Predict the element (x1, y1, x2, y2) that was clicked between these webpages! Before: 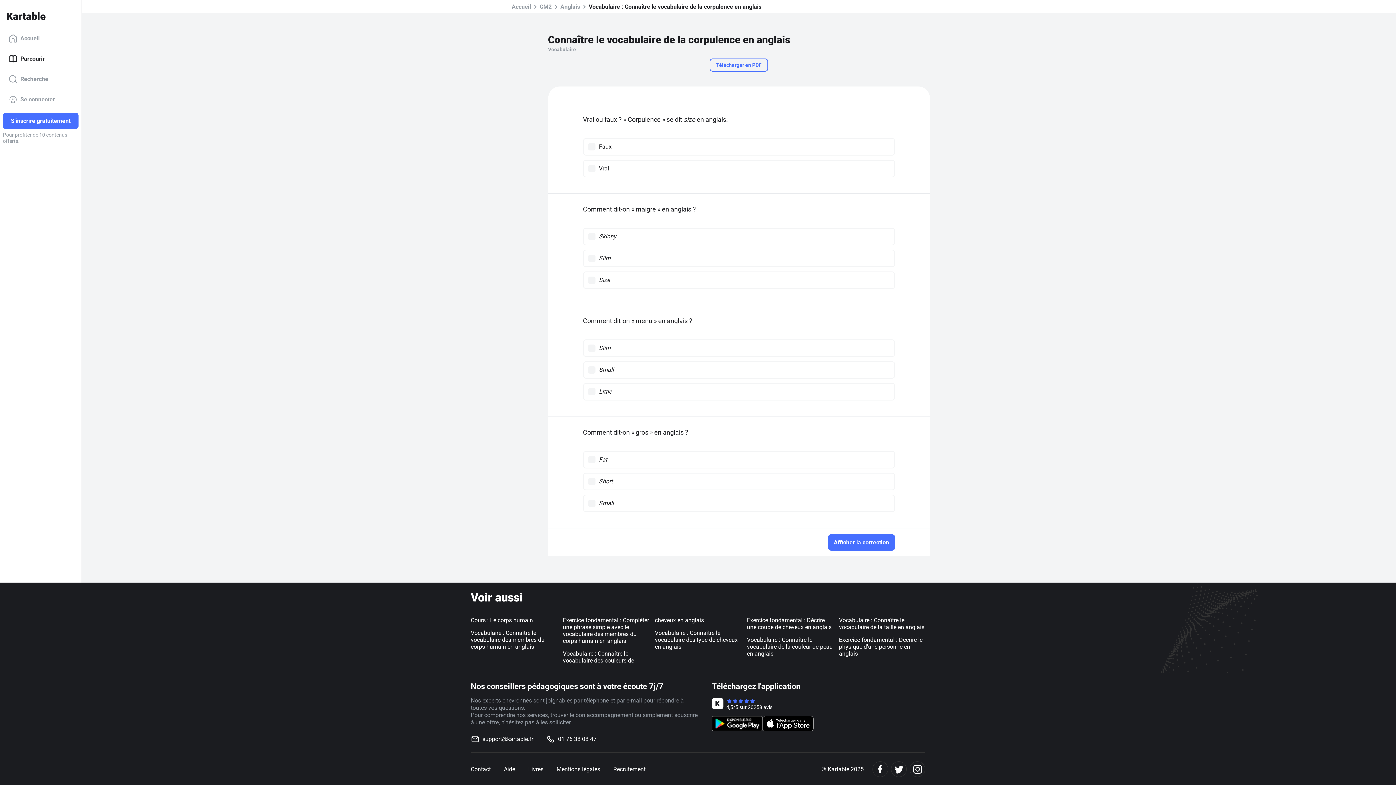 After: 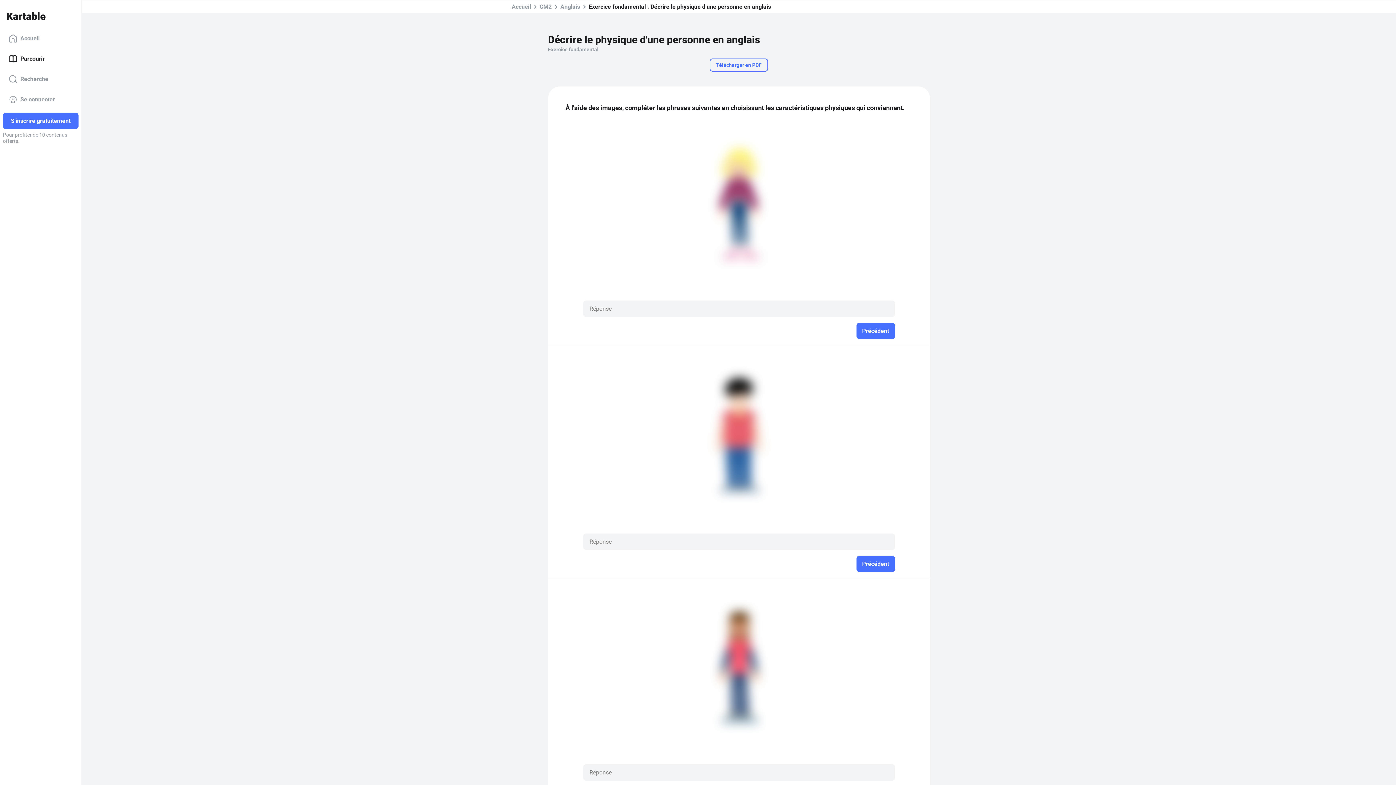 Action: label: Exercice fondamental : Décrire le physique d'une personne en anglais bbox: (839, 636, 922, 657)